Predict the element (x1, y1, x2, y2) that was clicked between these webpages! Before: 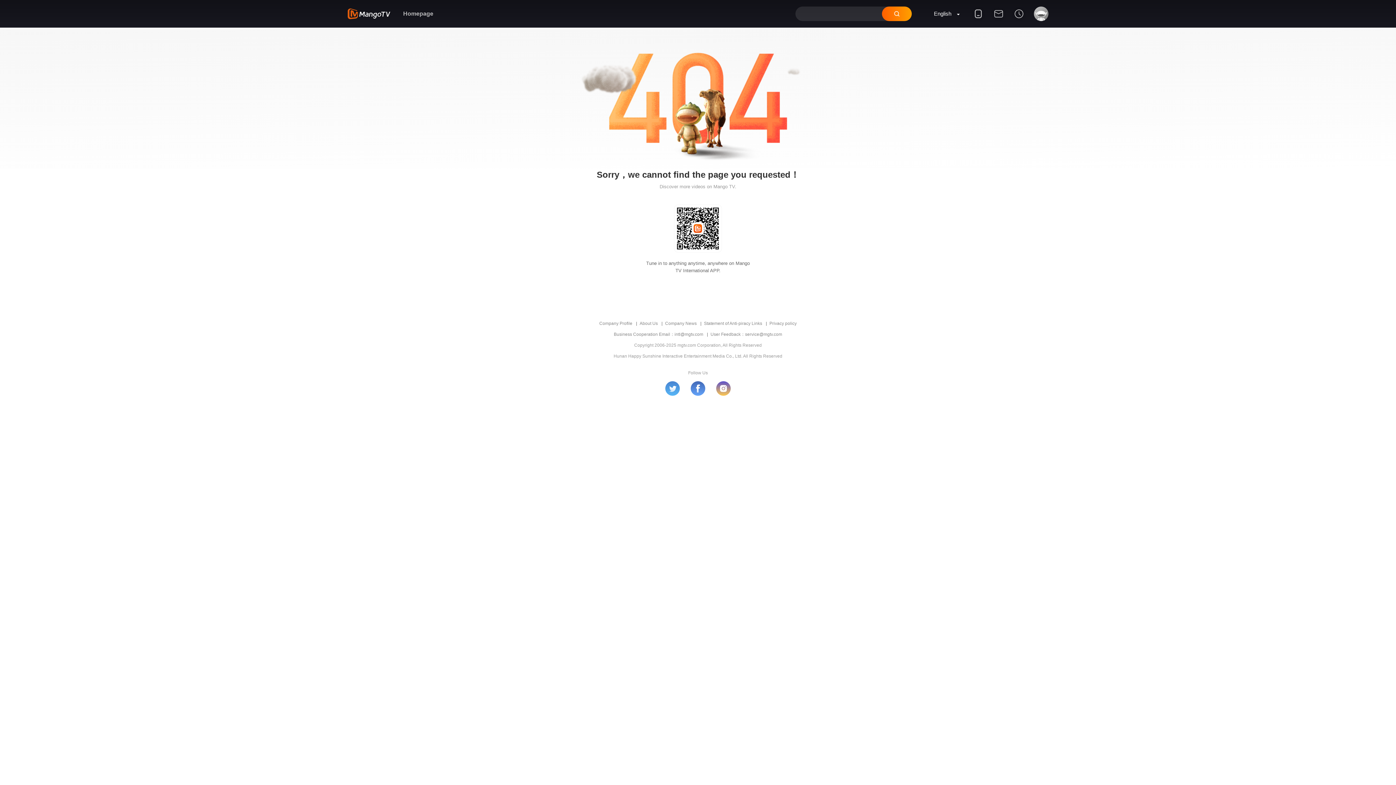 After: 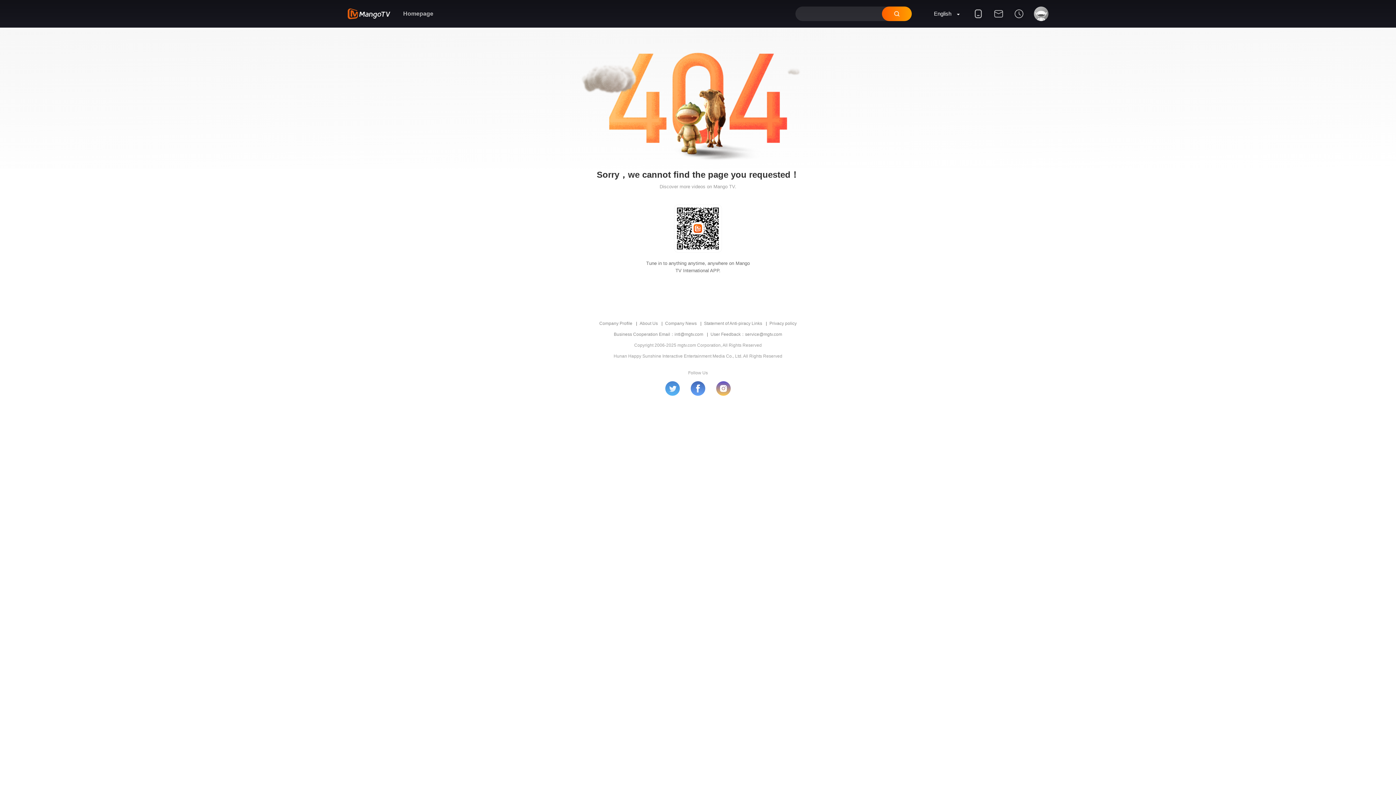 Action: bbox: (690, 381, 705, 396)